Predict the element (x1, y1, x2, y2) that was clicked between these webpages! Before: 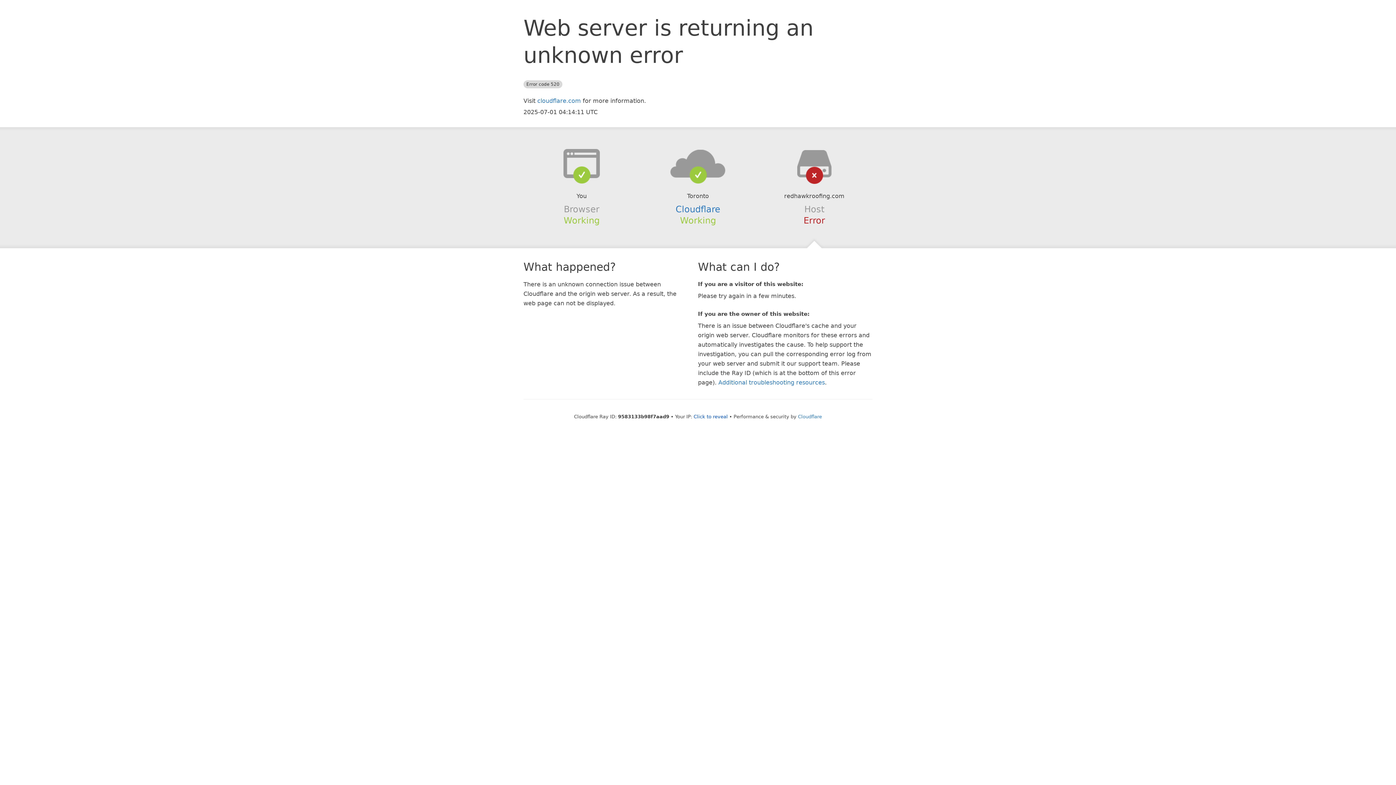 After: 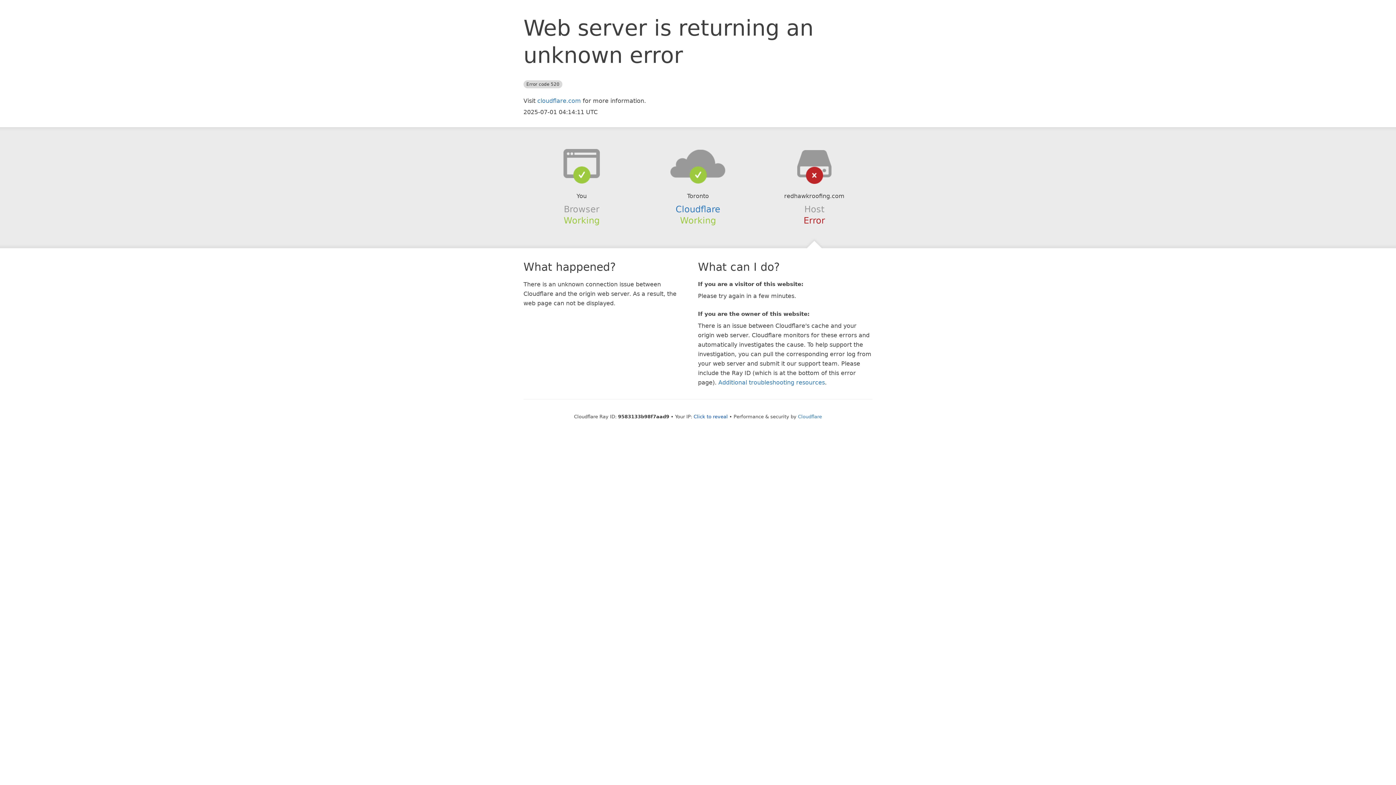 Action: bbox: (639, 148, 756, 178)